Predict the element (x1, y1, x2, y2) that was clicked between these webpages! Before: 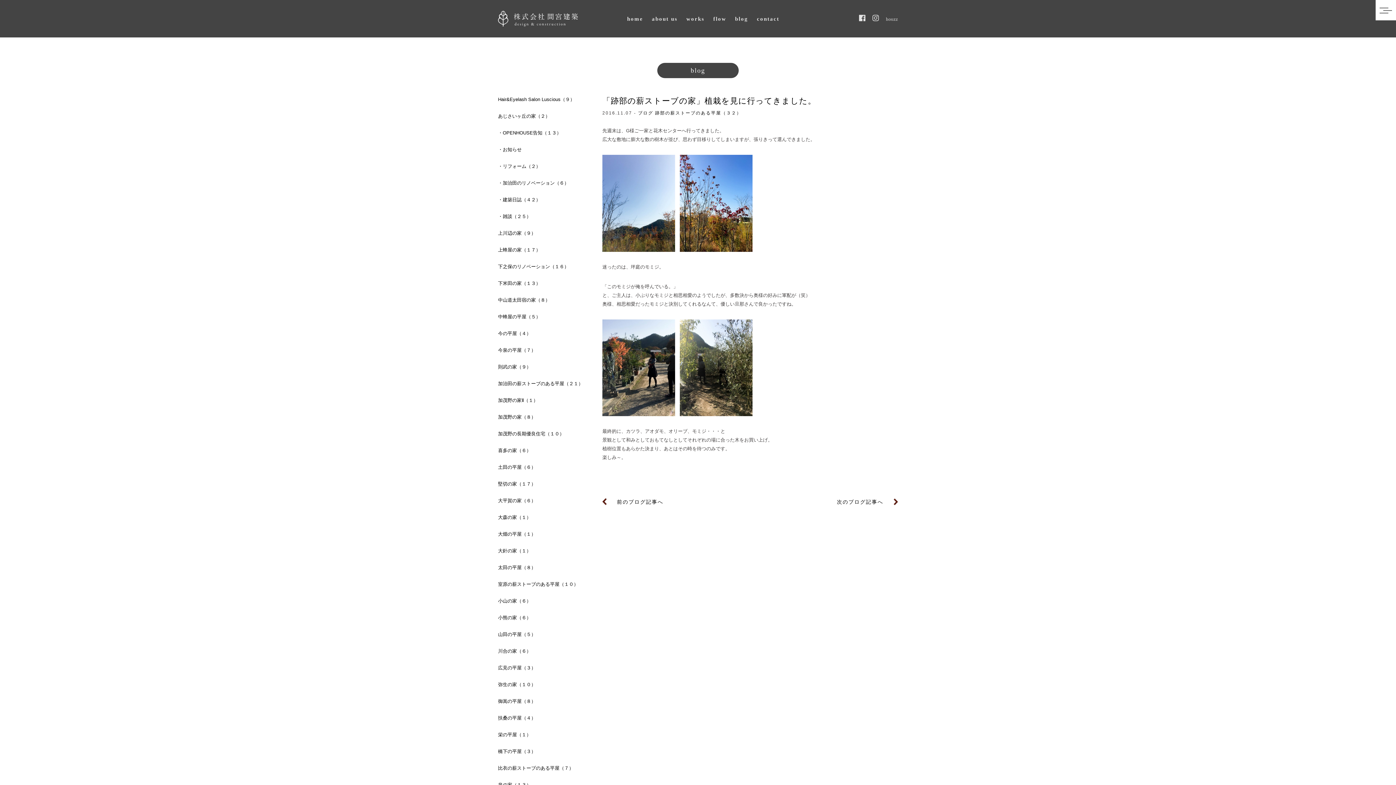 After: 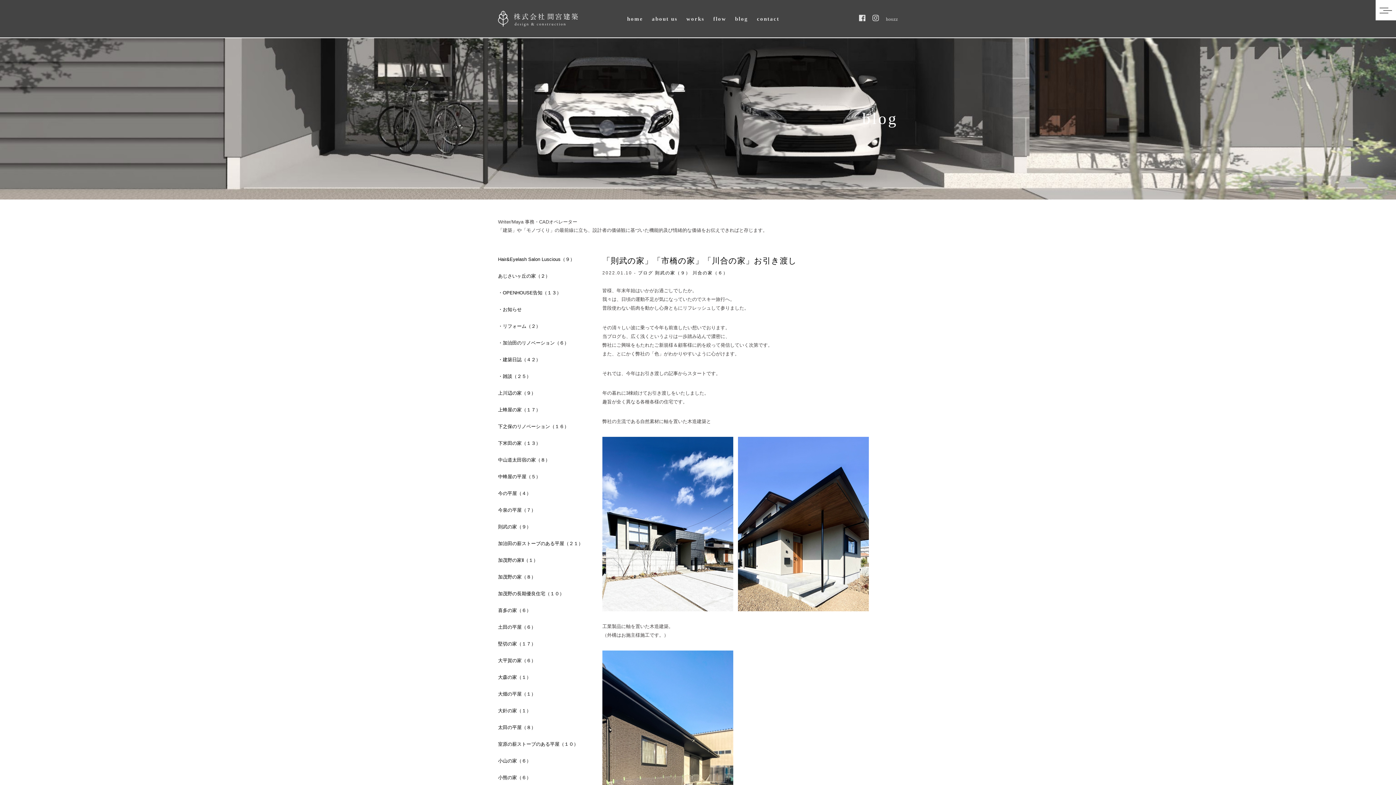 Action: label: 川合の家（６） bbox: (498, 648, 531, 654)